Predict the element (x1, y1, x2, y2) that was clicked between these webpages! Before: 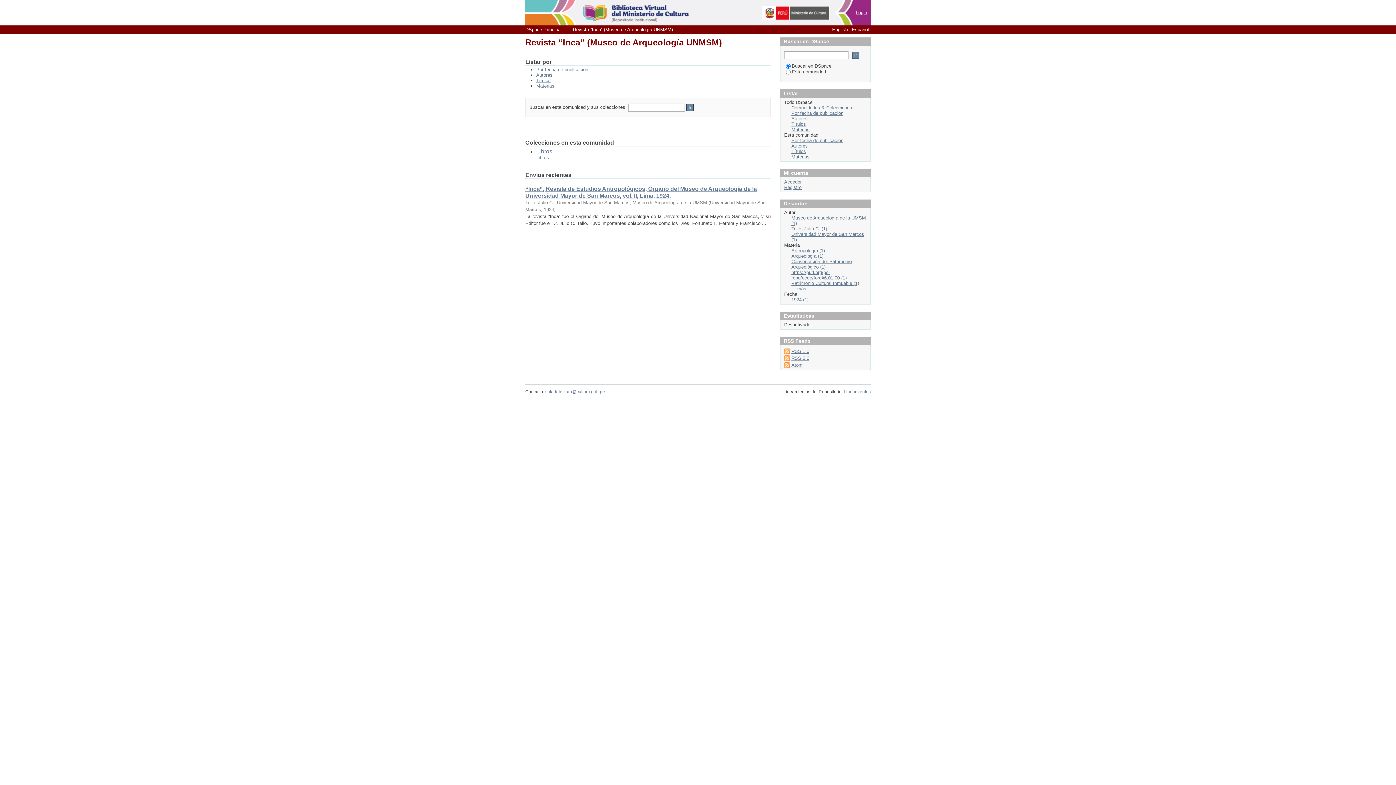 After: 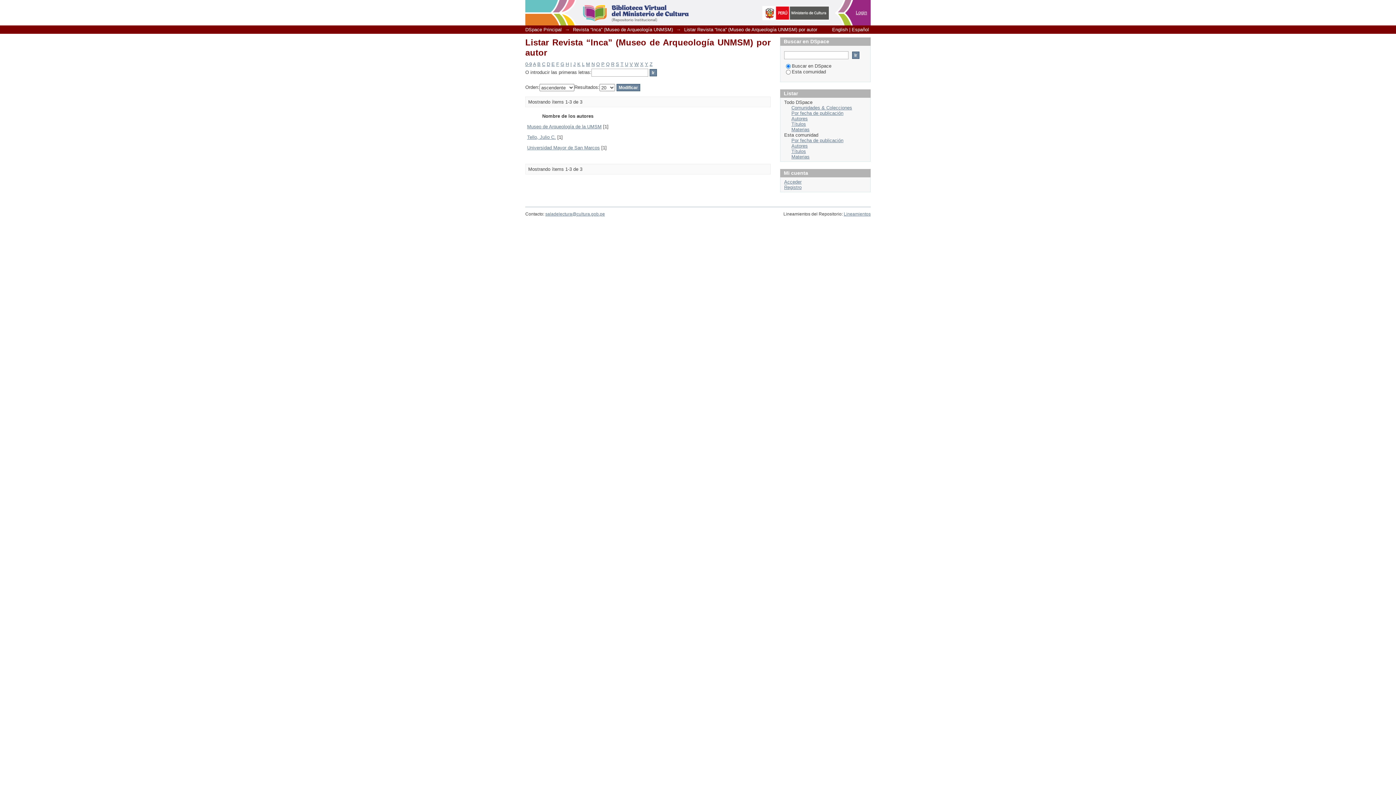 Action: label: Autores bbox: (791, 143, 808, 148)